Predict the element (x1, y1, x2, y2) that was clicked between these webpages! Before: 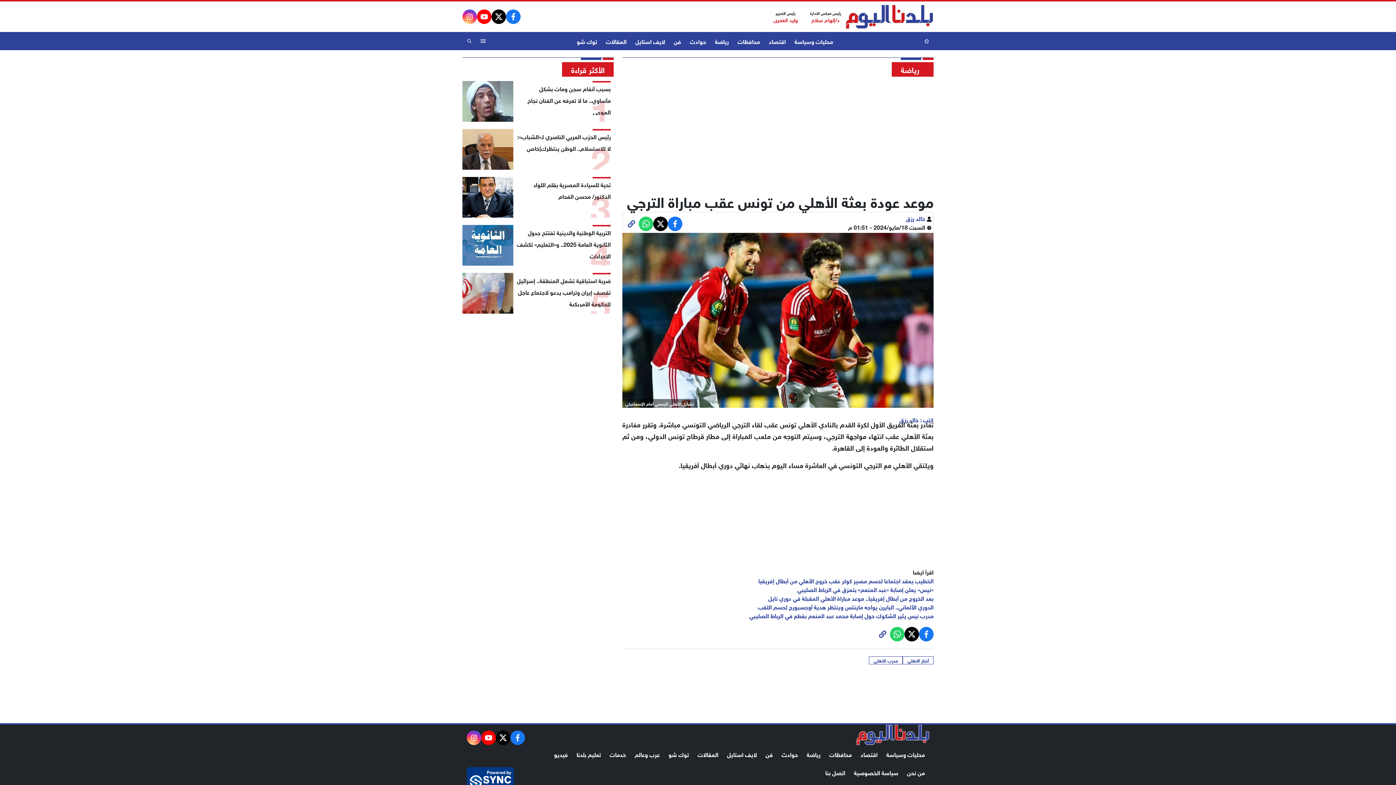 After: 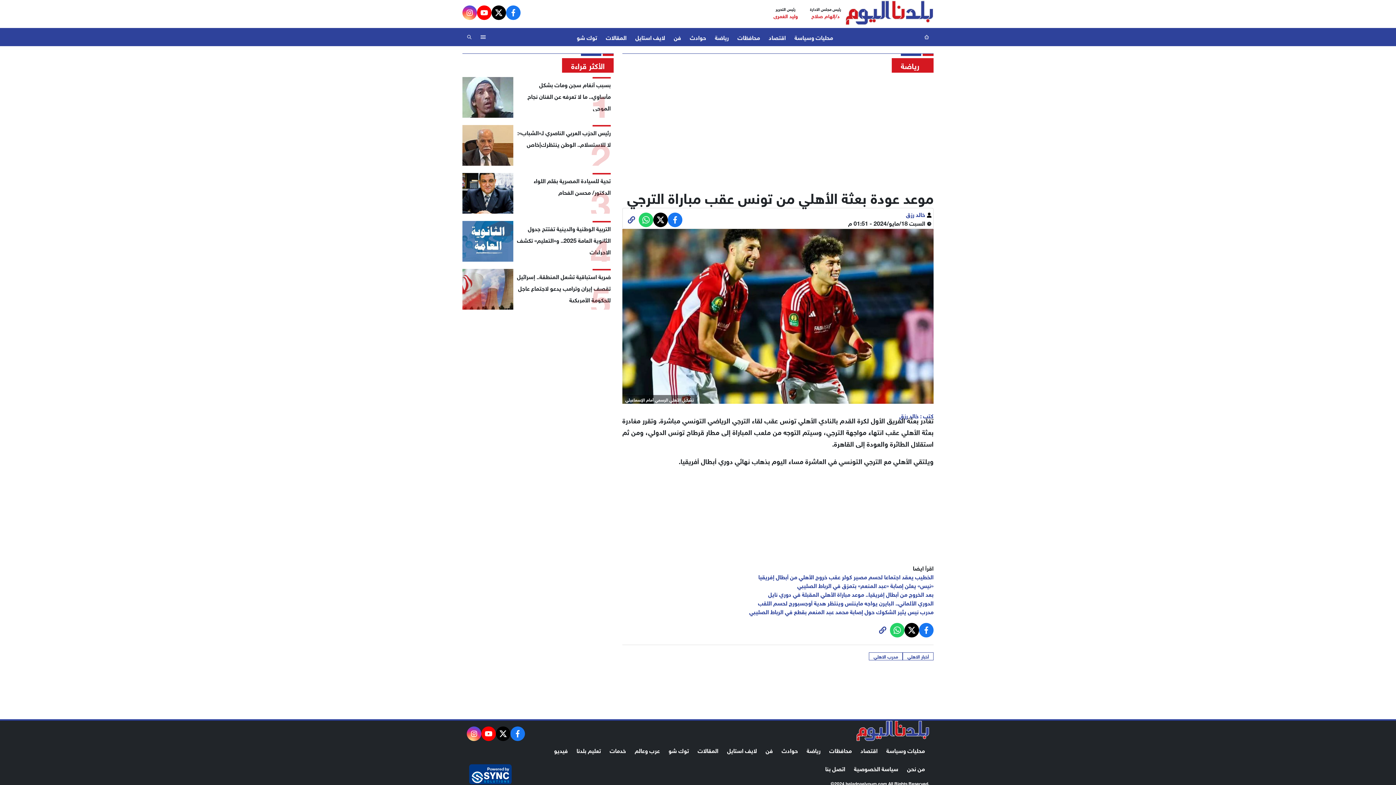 Action: label: Powered by bbox: (466, 767, 514, 789)